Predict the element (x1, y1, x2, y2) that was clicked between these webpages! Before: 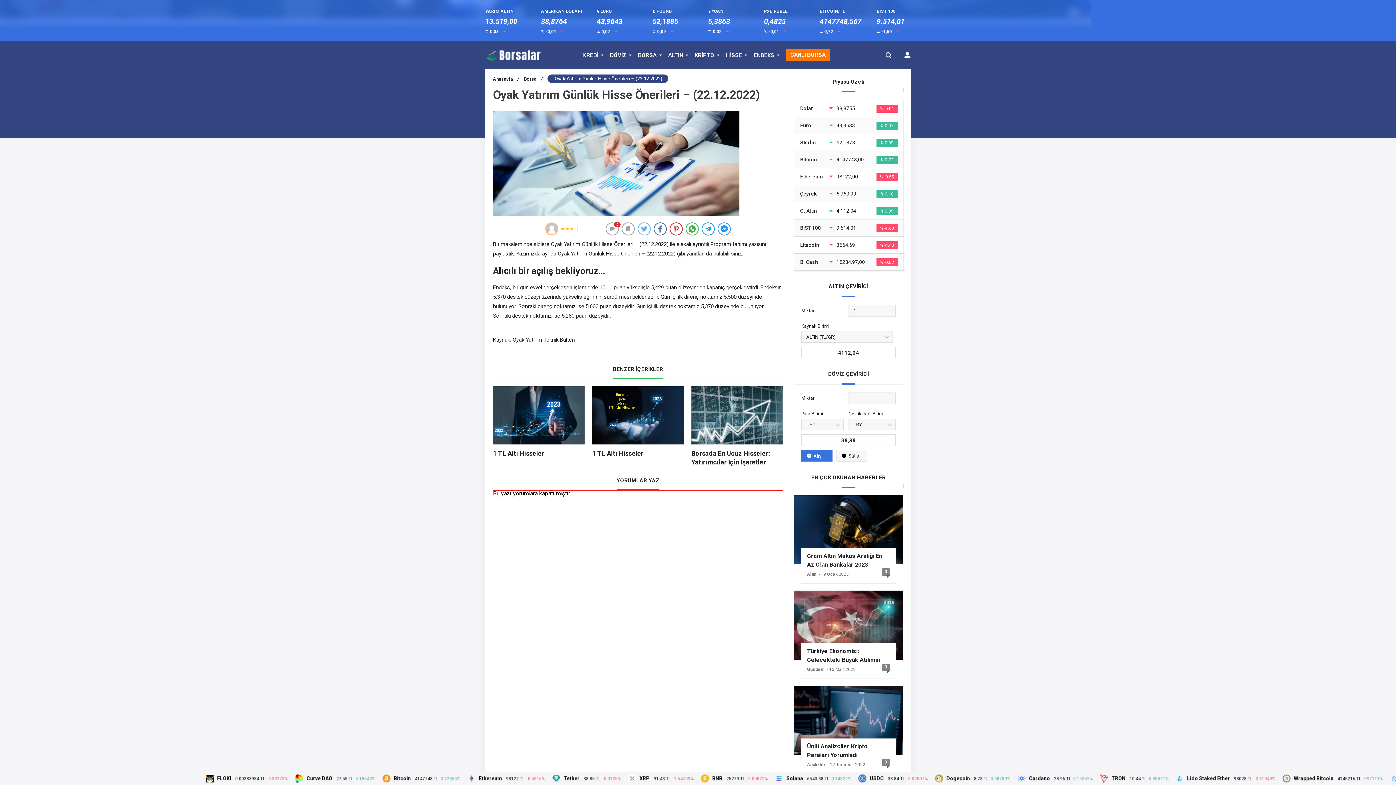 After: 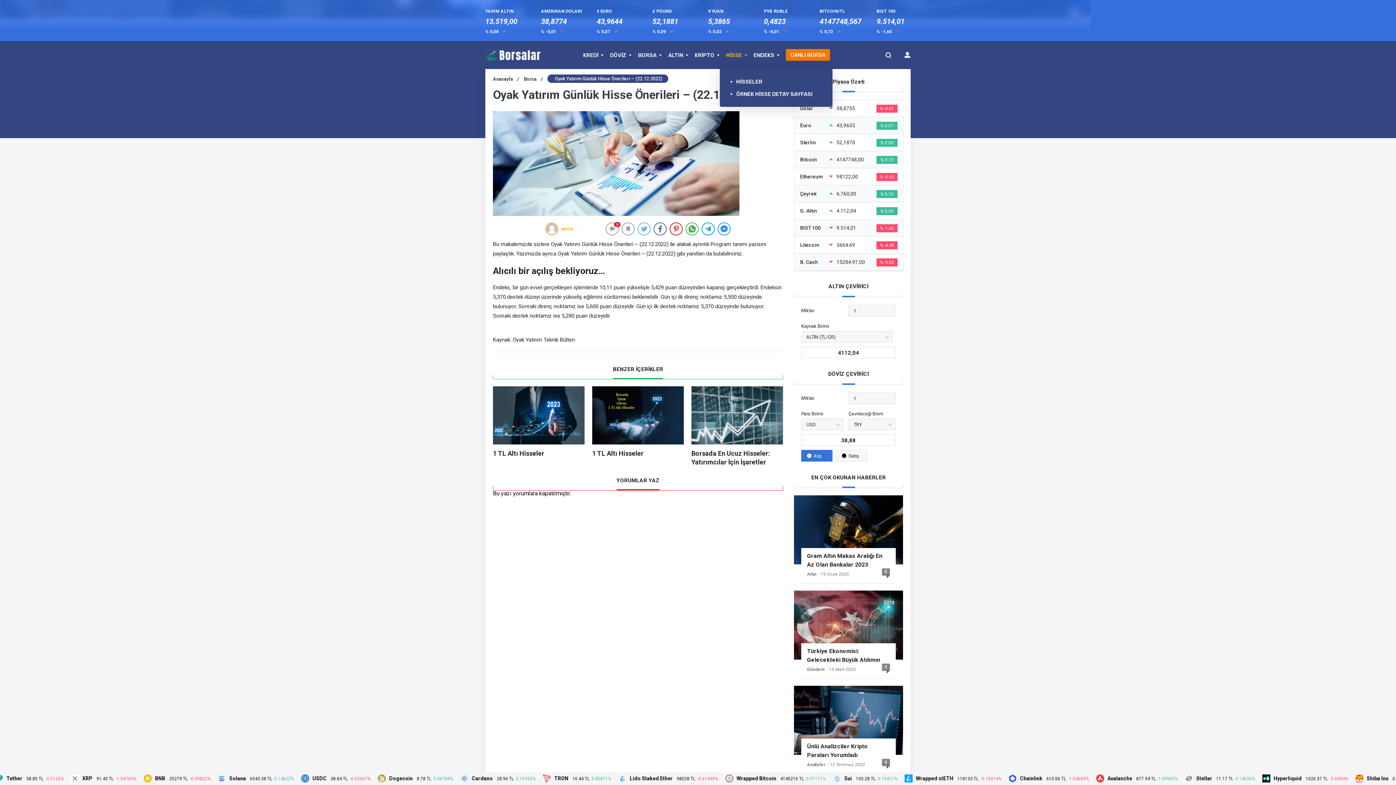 Action: label: HİSSE bbox: (726, 41, 742, 69)